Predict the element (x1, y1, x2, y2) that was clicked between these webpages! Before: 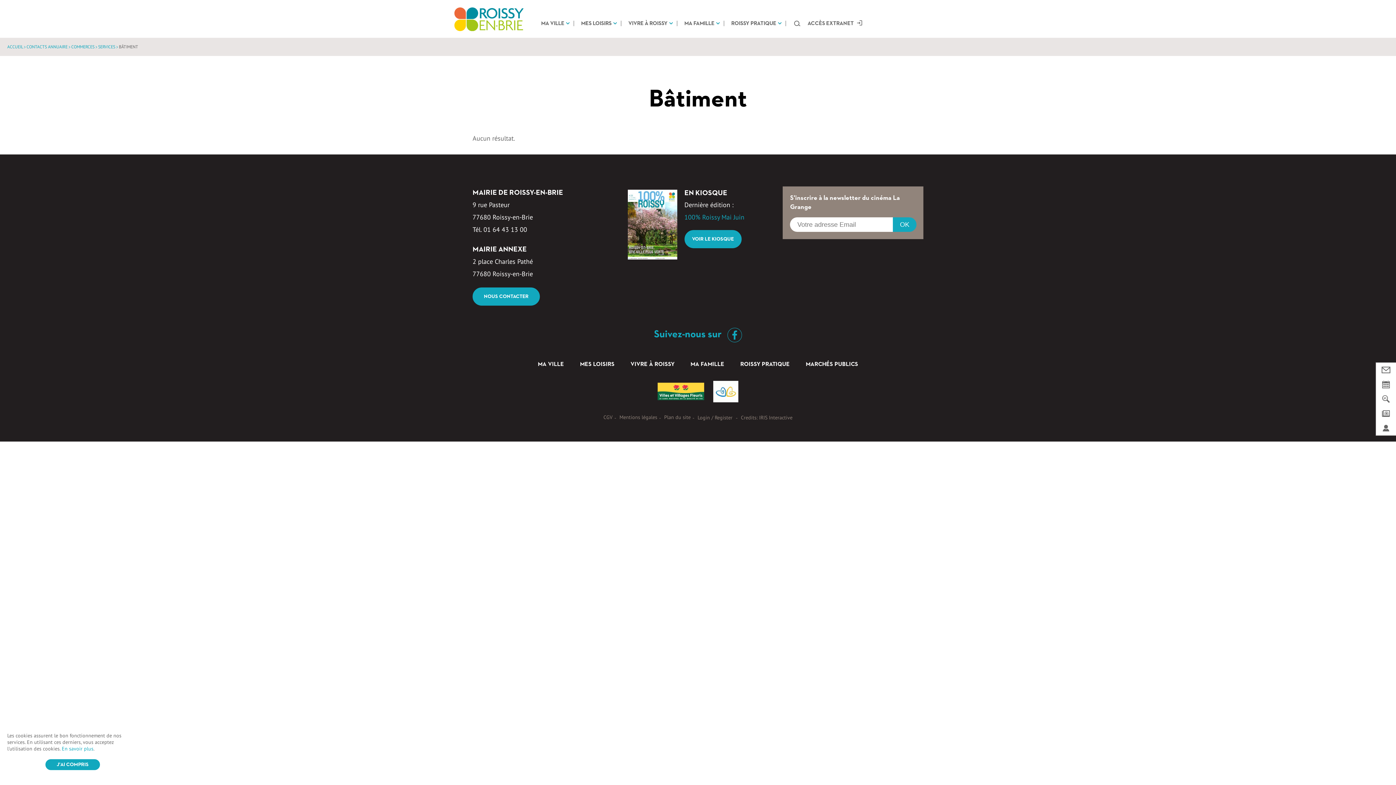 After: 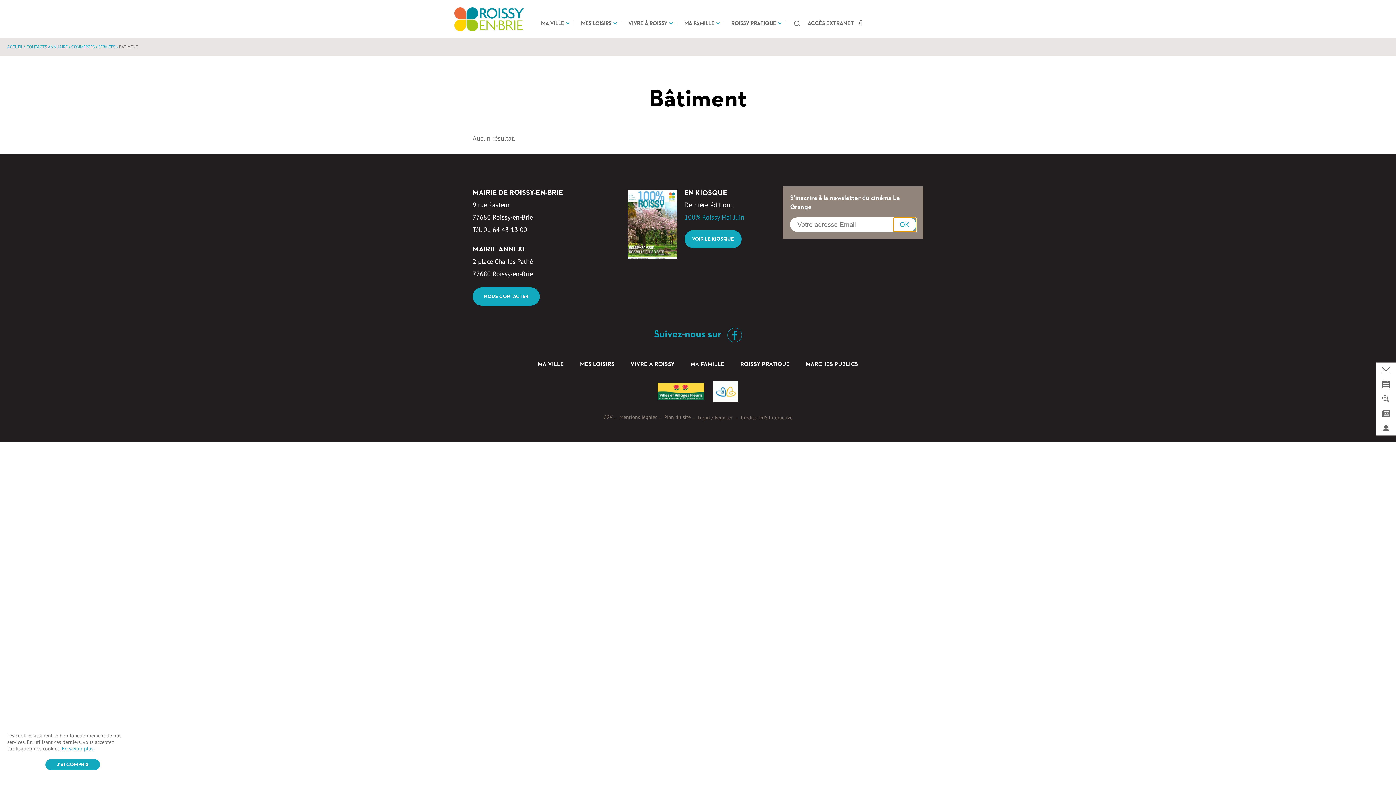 Action: label: OK bbox: (893, 217, 916, 232)